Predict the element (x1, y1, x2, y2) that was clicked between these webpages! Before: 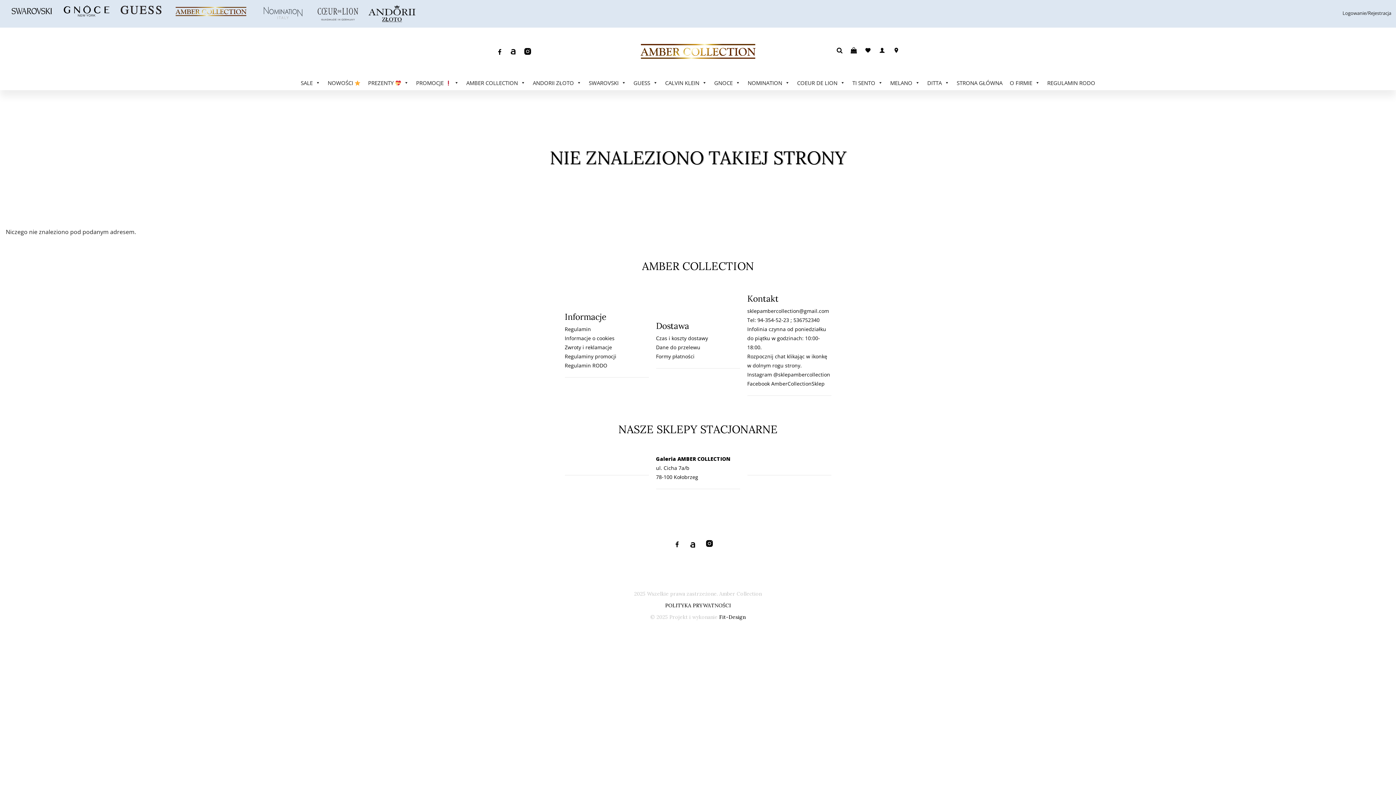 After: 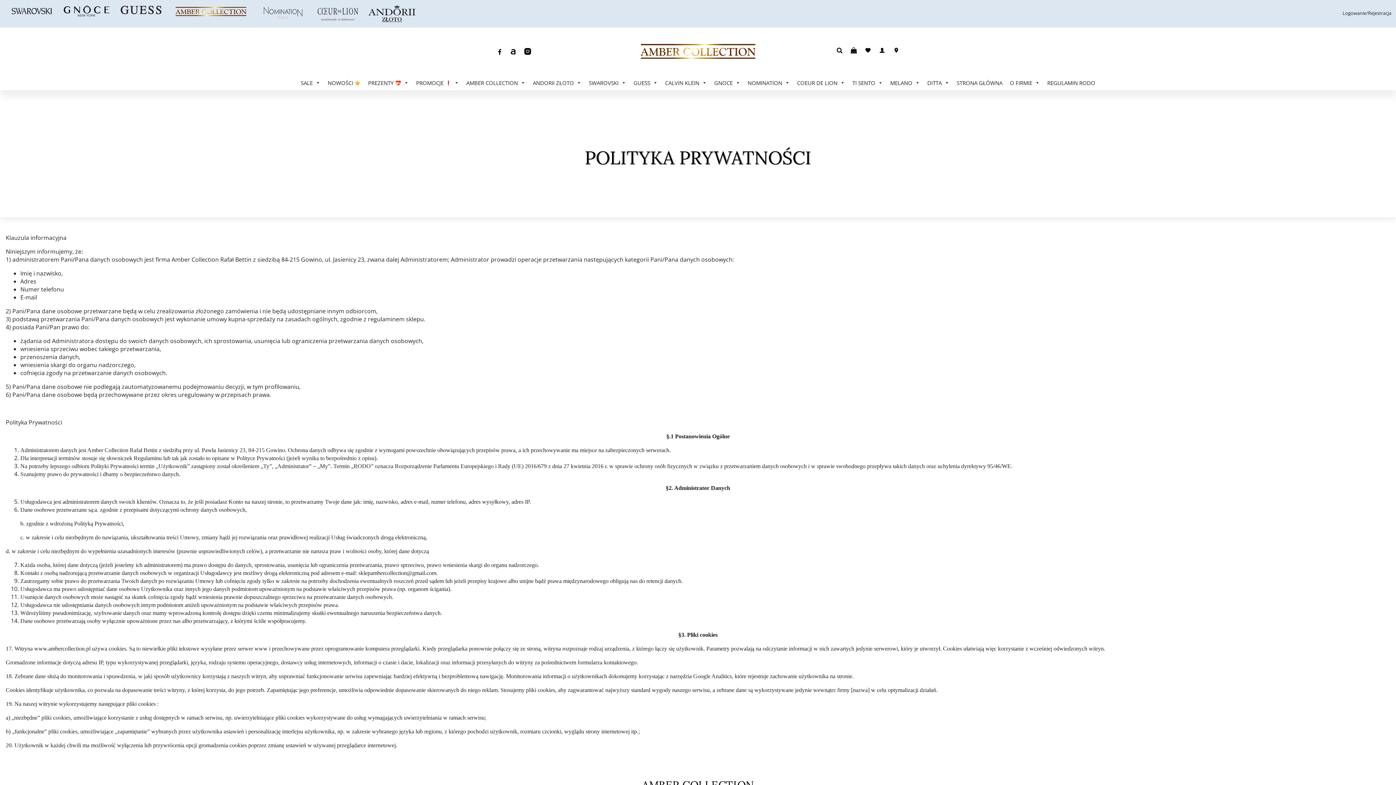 Action: label: POLITYKA PRYWATNOŚCI bbox: (665, 602, 731, 609)